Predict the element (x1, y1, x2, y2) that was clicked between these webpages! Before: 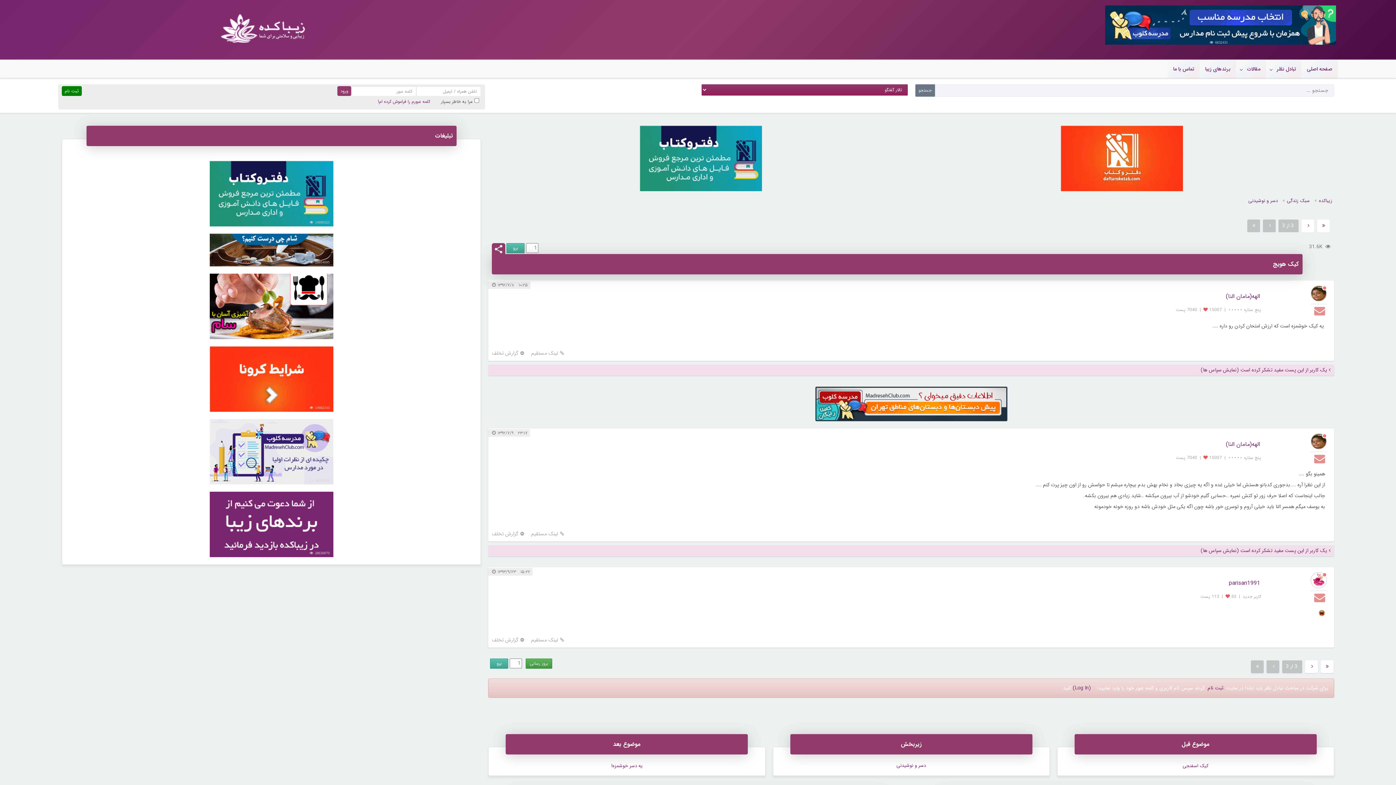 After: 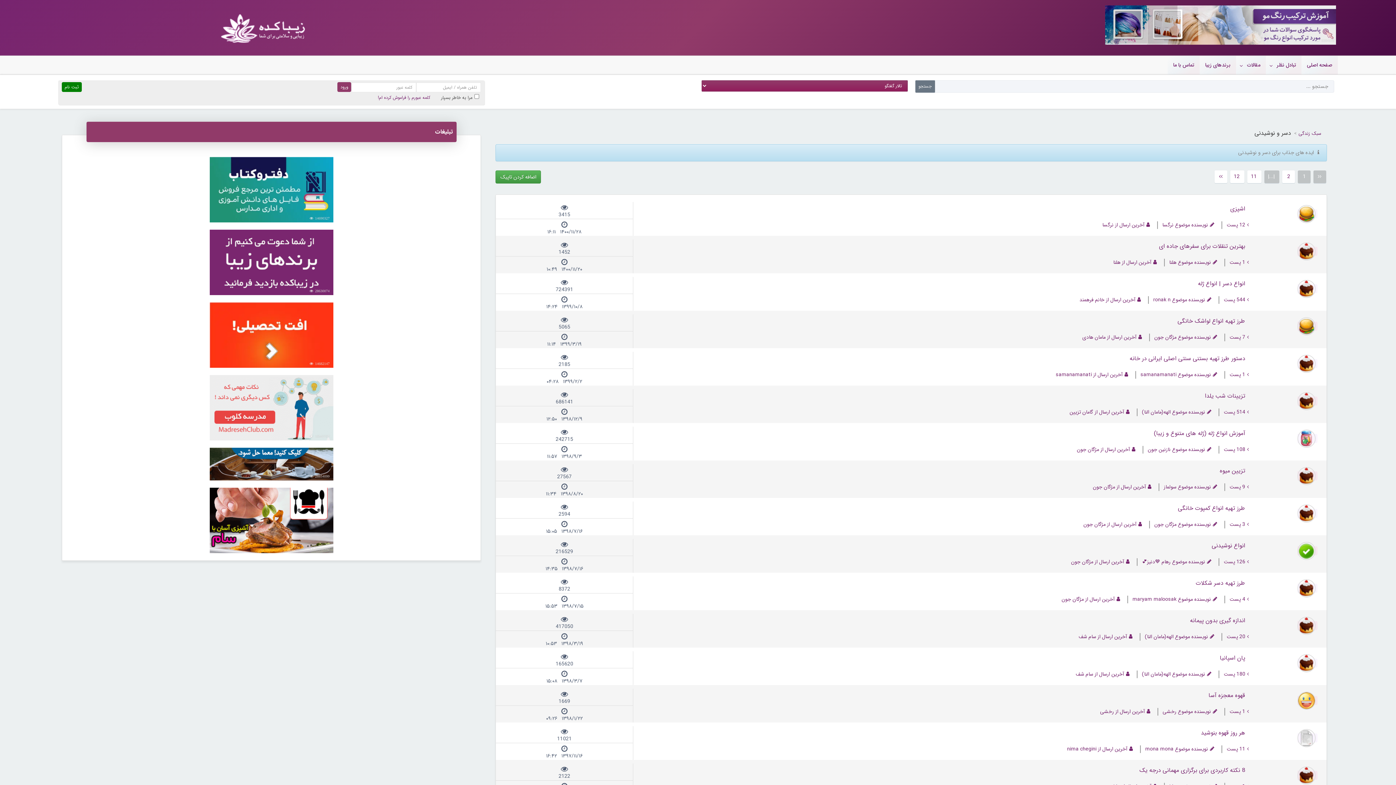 Action: bbox: (896, 762, 926, 769) label: دسر و نوشیدنی